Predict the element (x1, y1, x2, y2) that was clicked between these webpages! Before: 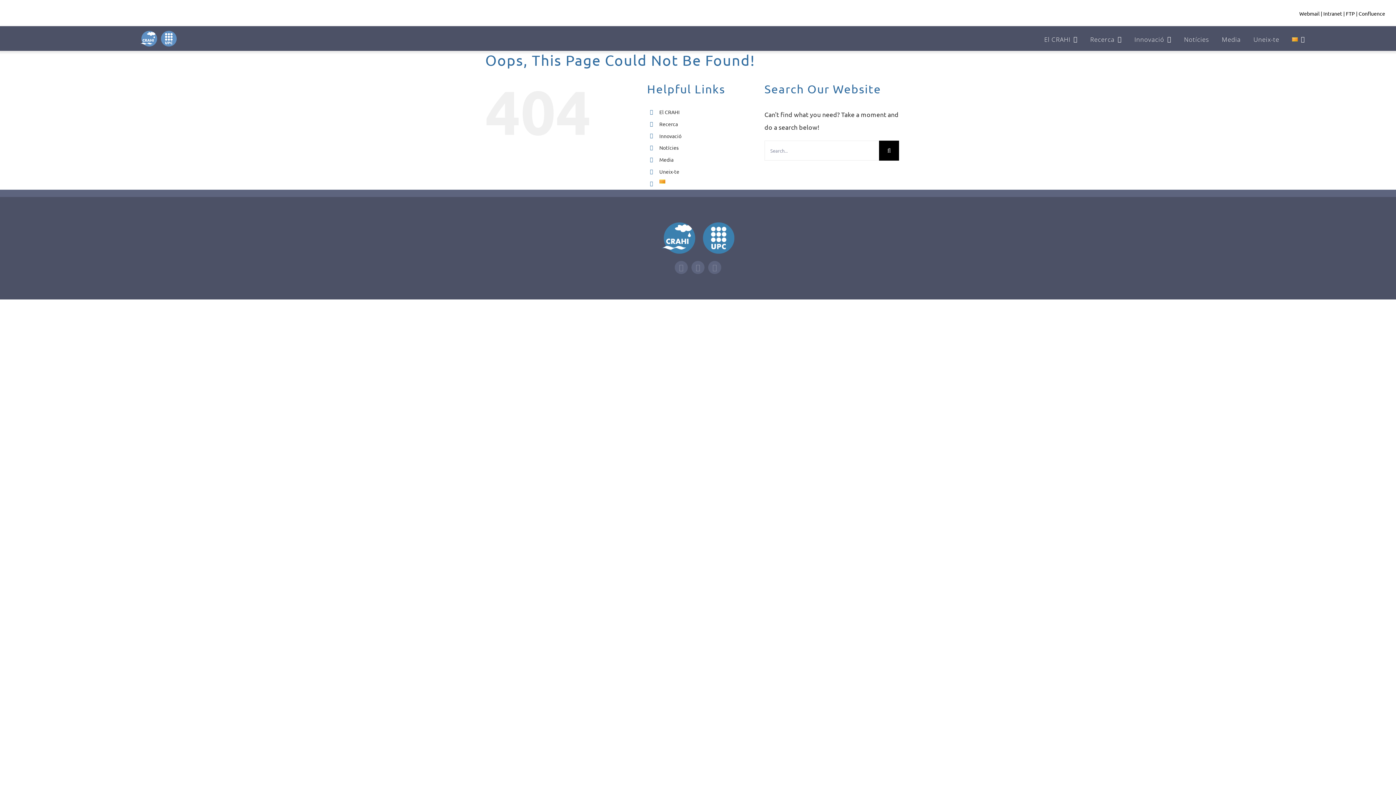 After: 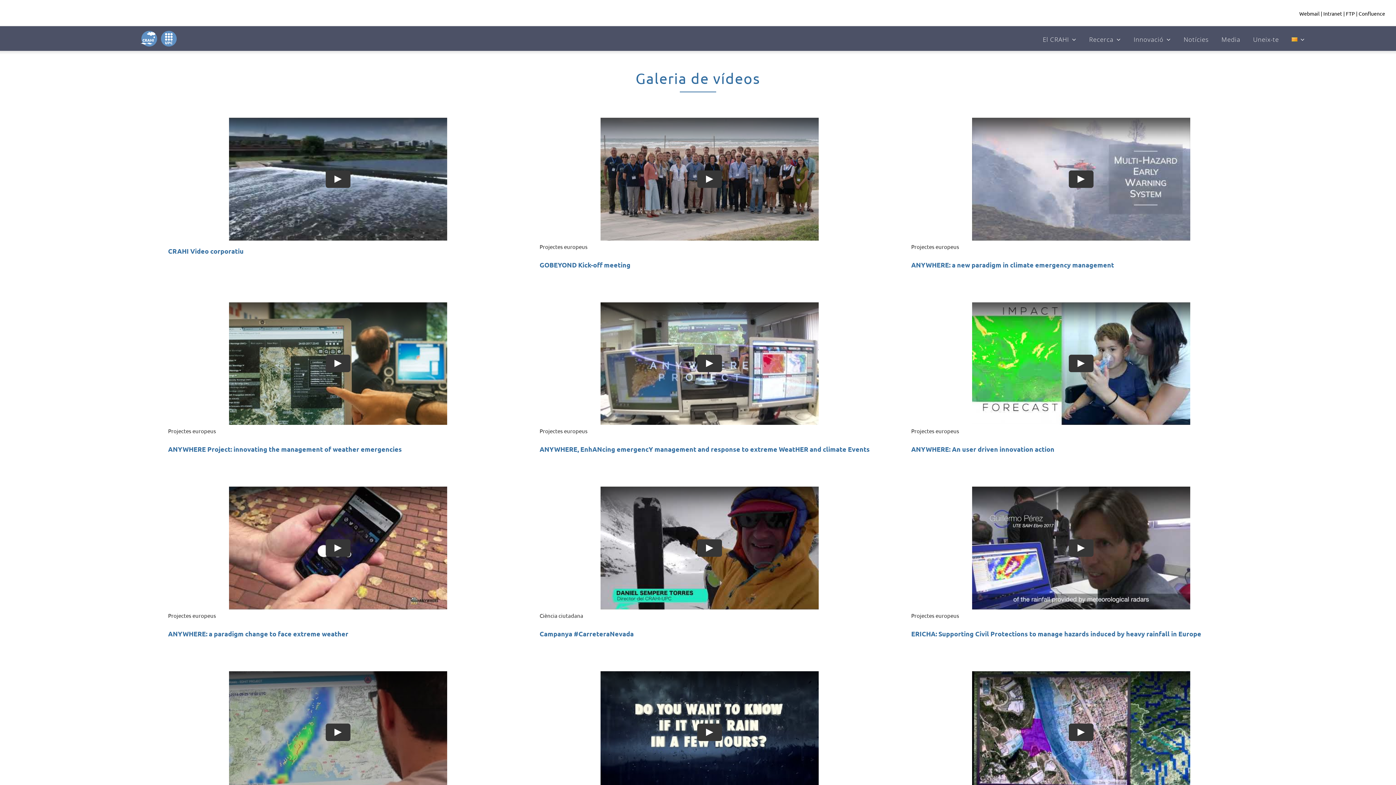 Action: bbox: (659, 156, 673, 162) label: Media